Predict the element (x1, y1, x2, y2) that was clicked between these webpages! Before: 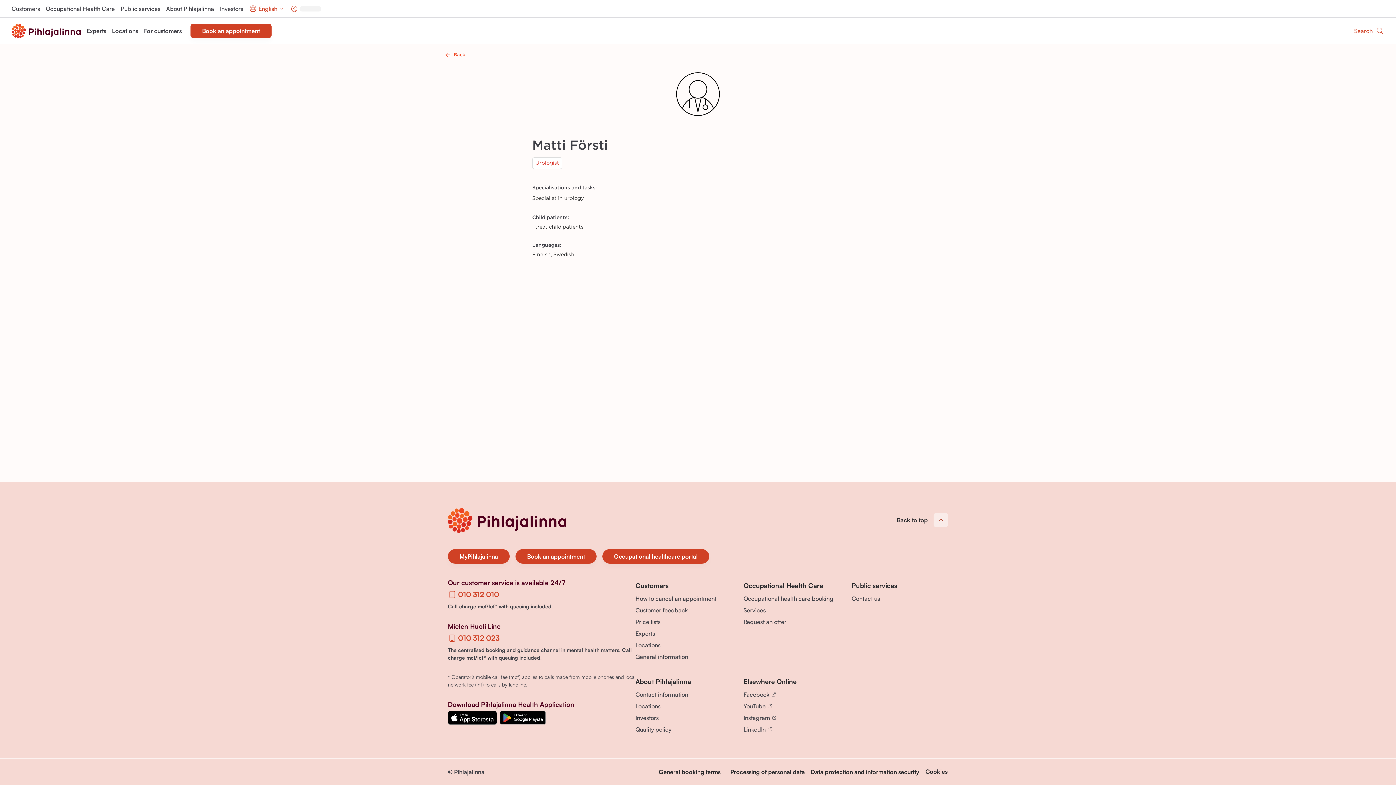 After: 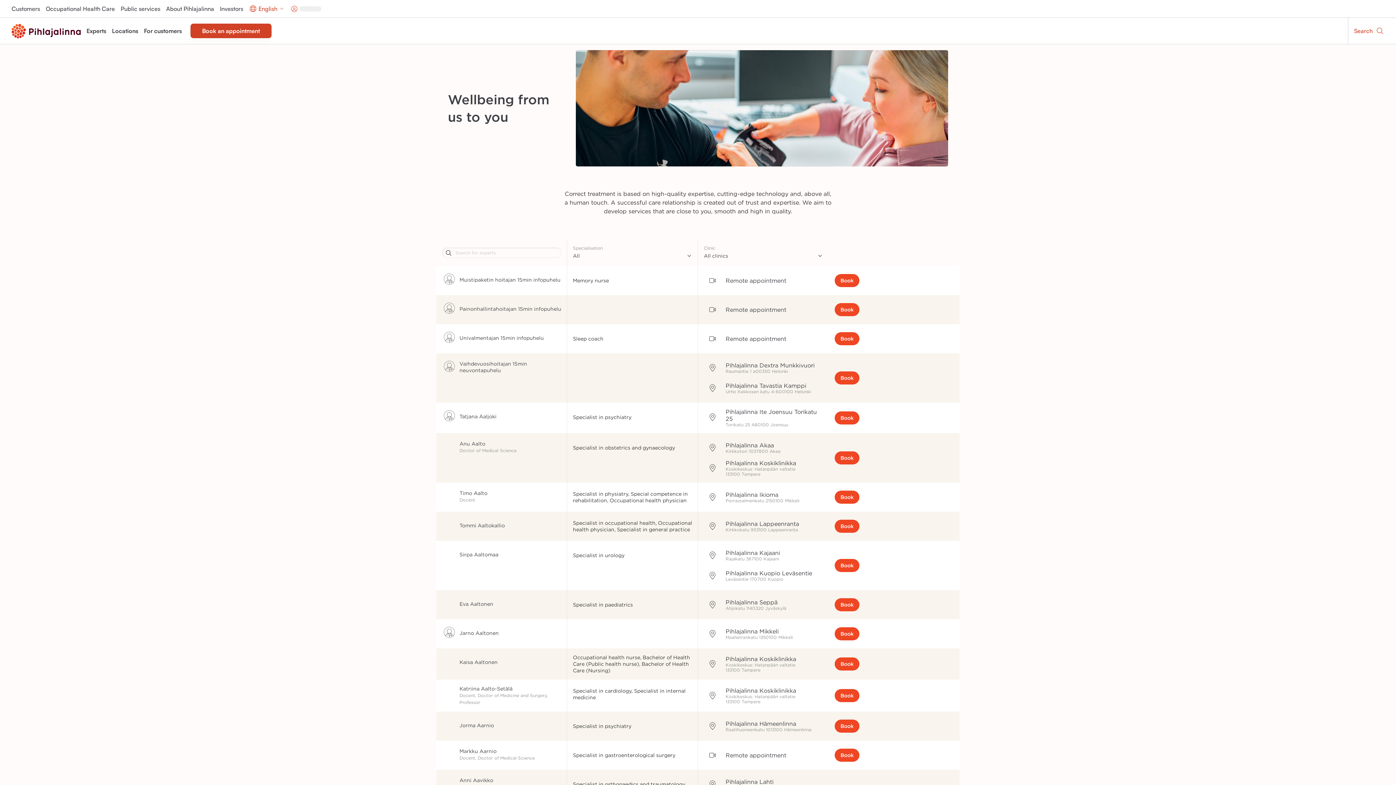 Action: label: Experts bbox: (86, 27, 106, 34)